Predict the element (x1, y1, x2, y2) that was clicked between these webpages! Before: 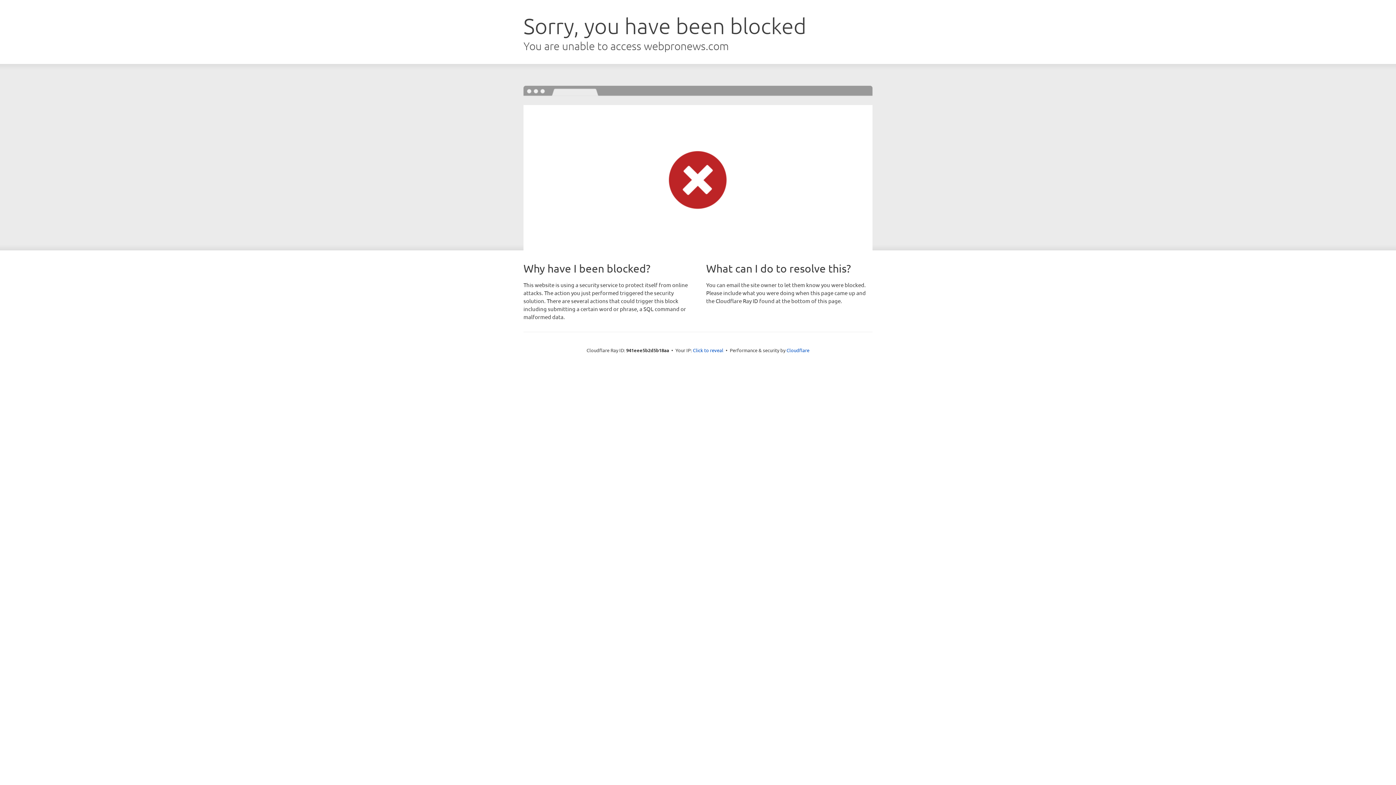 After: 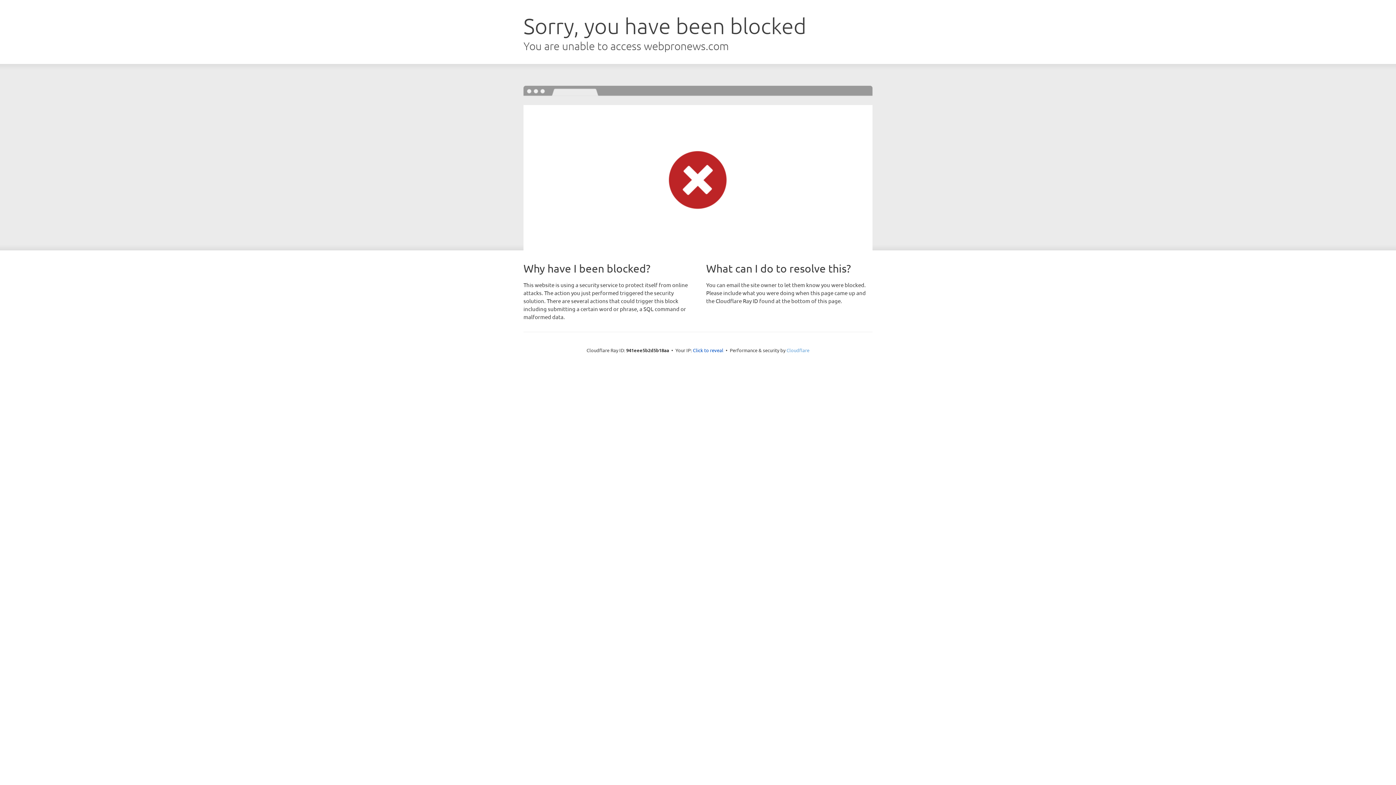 Action: bbox: (786, 347, 809, 353) label: Cloudflare